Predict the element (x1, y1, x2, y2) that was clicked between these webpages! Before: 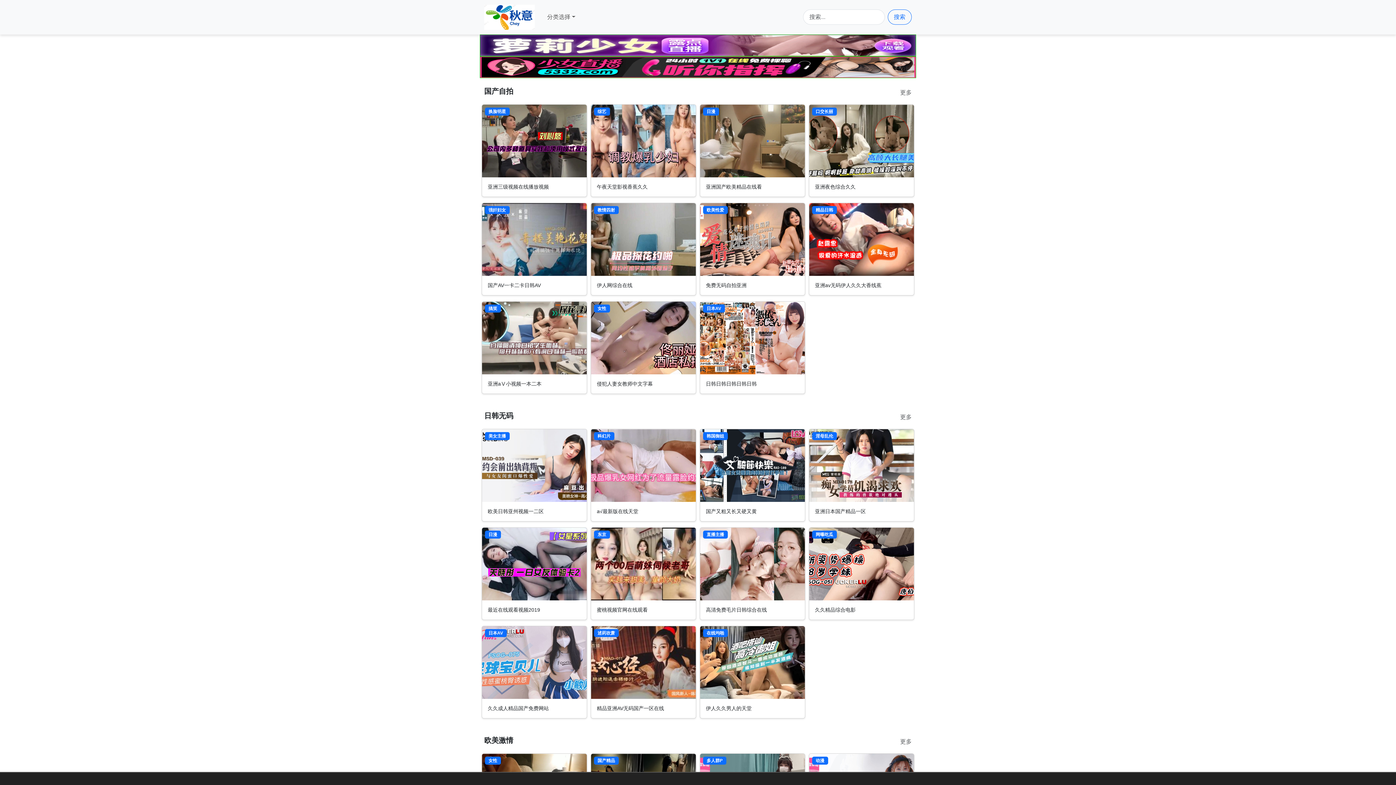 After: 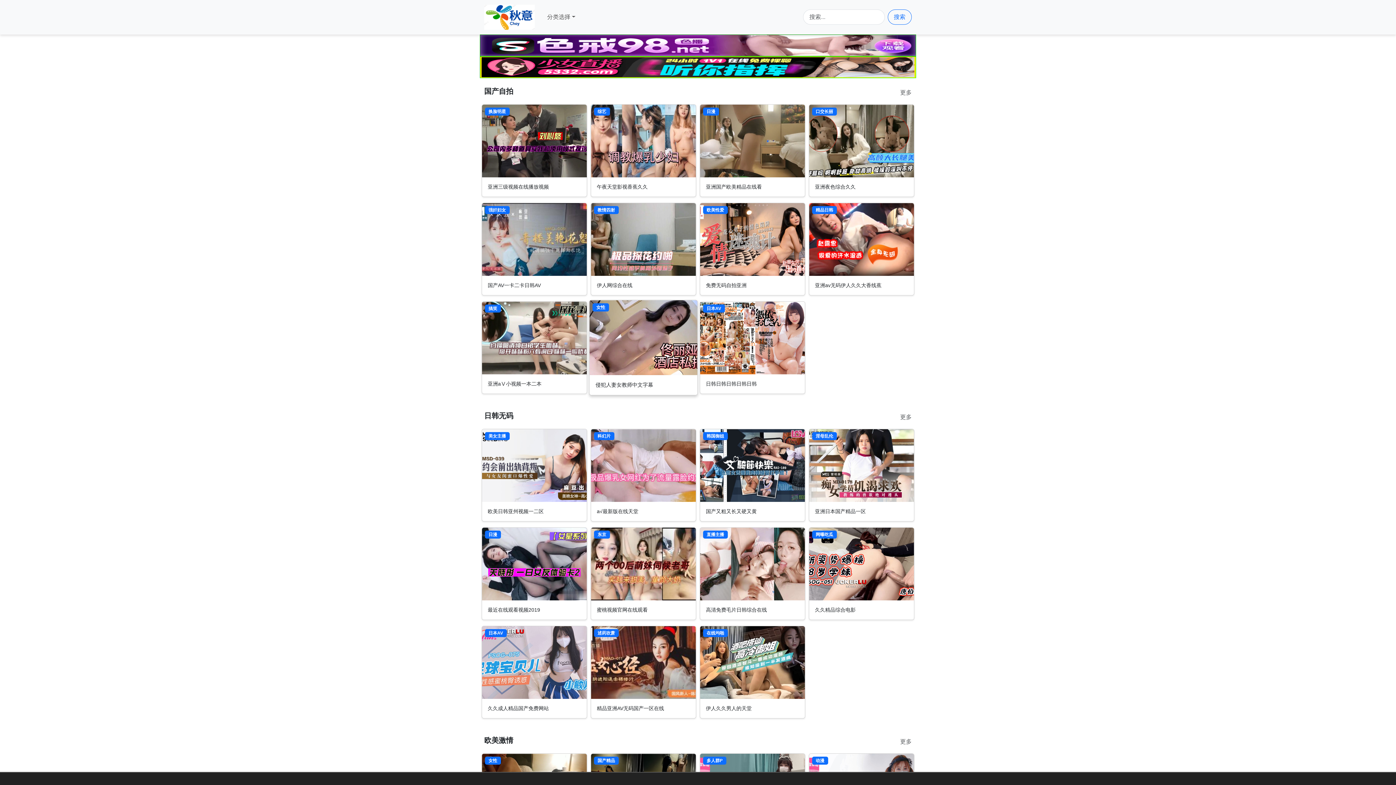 Action: label: 女性
侵犯人妻女教师中文字幕 bbox: (590, 301, 696, 394)